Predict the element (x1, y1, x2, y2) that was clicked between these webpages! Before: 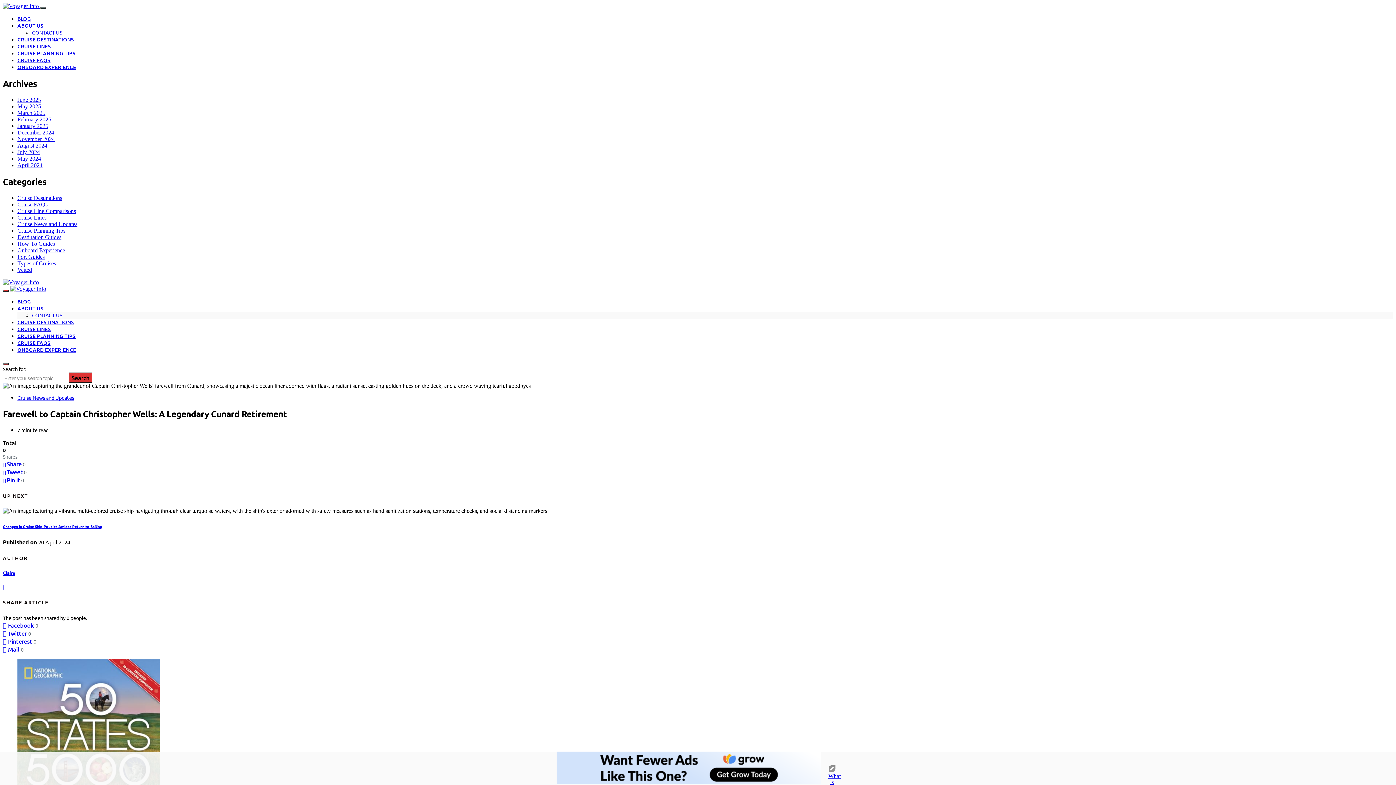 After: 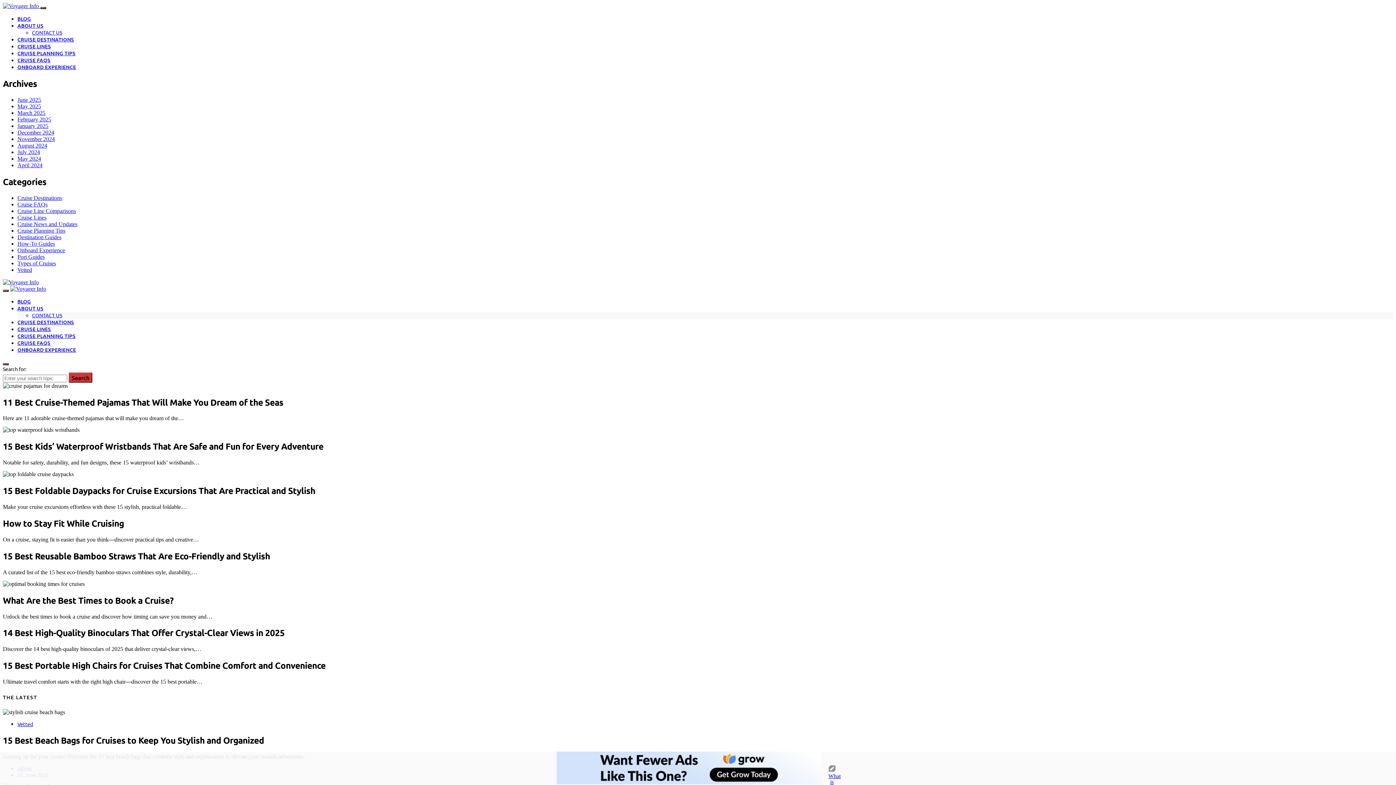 Action: label: January 2025 bbox: (17, 122, 48, 129)